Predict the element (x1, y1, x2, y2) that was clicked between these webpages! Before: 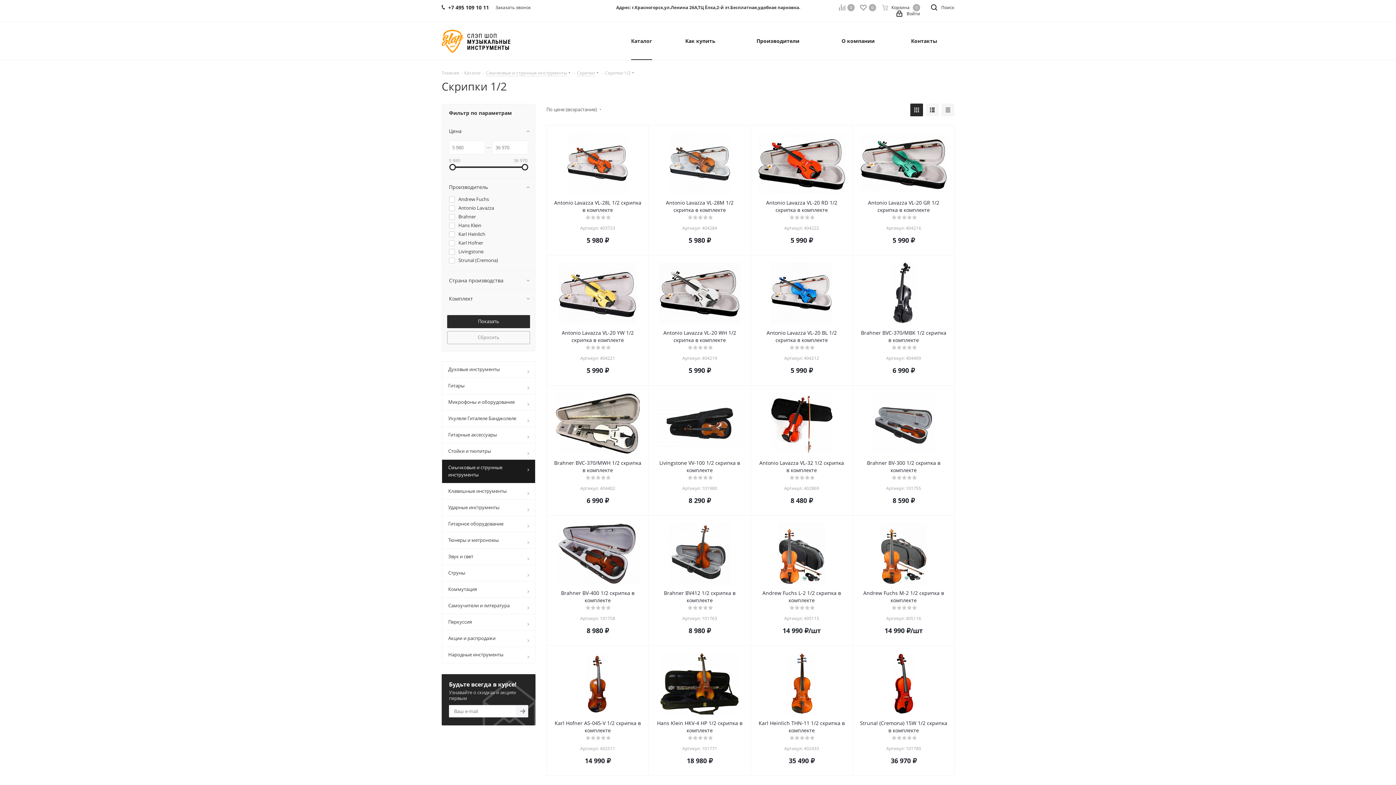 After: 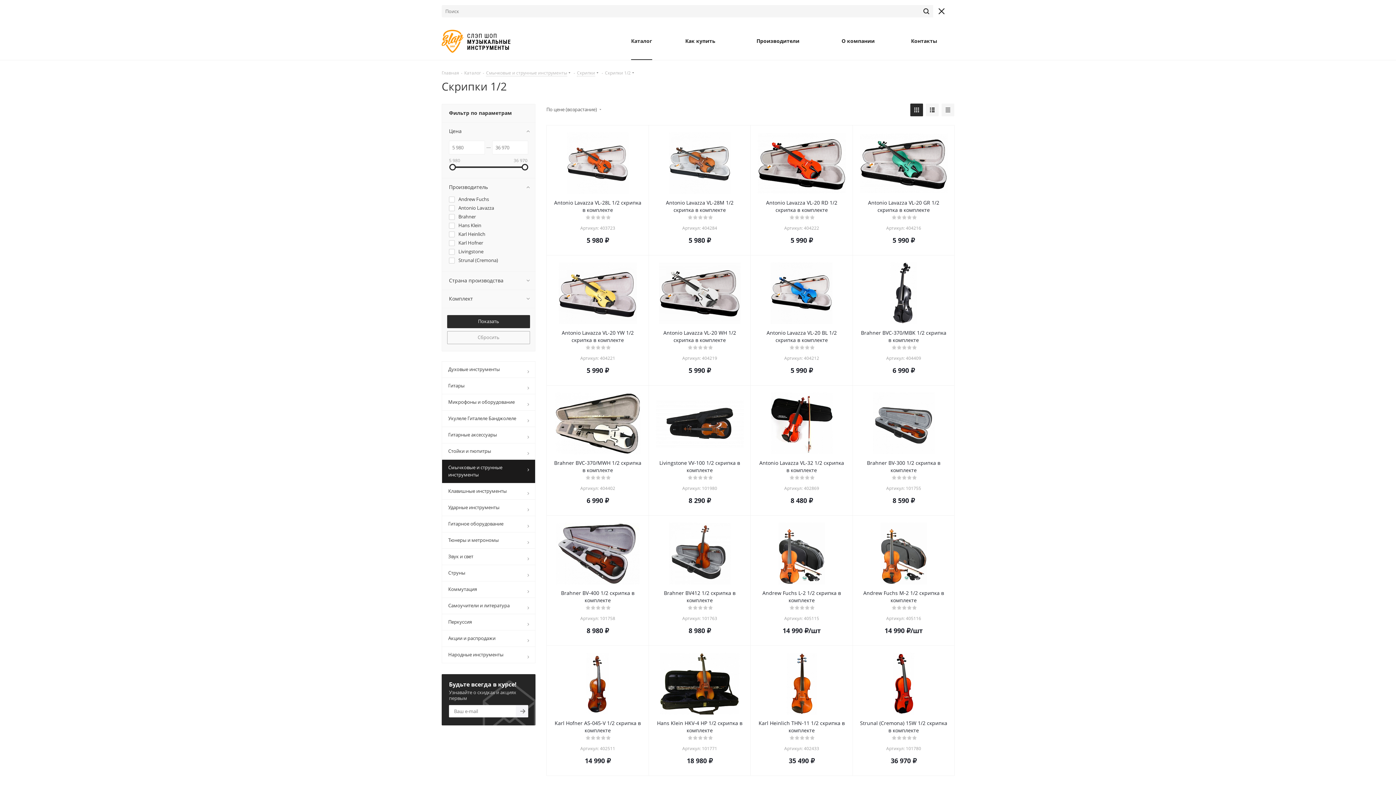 Action: bbox: (931, 0, 954, 15) label:  Поиск